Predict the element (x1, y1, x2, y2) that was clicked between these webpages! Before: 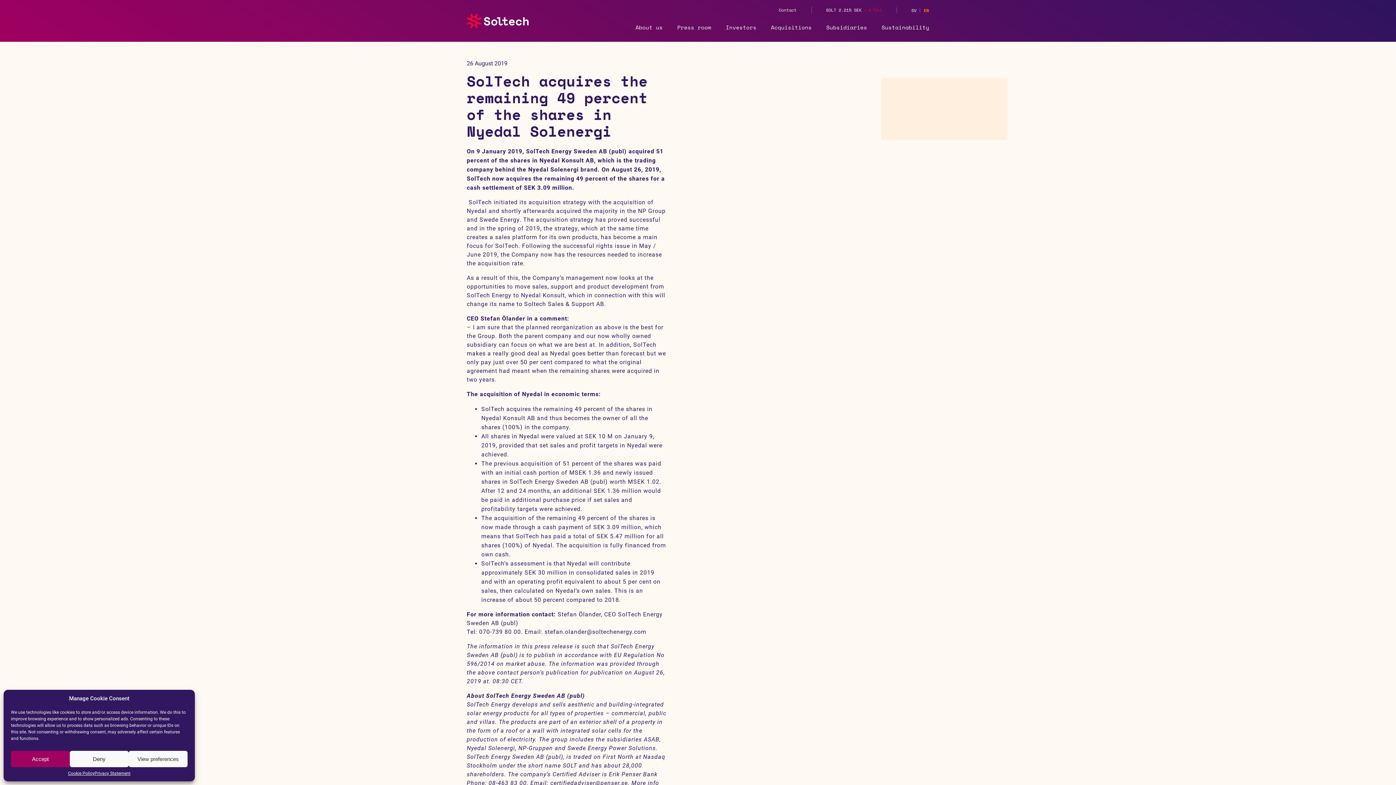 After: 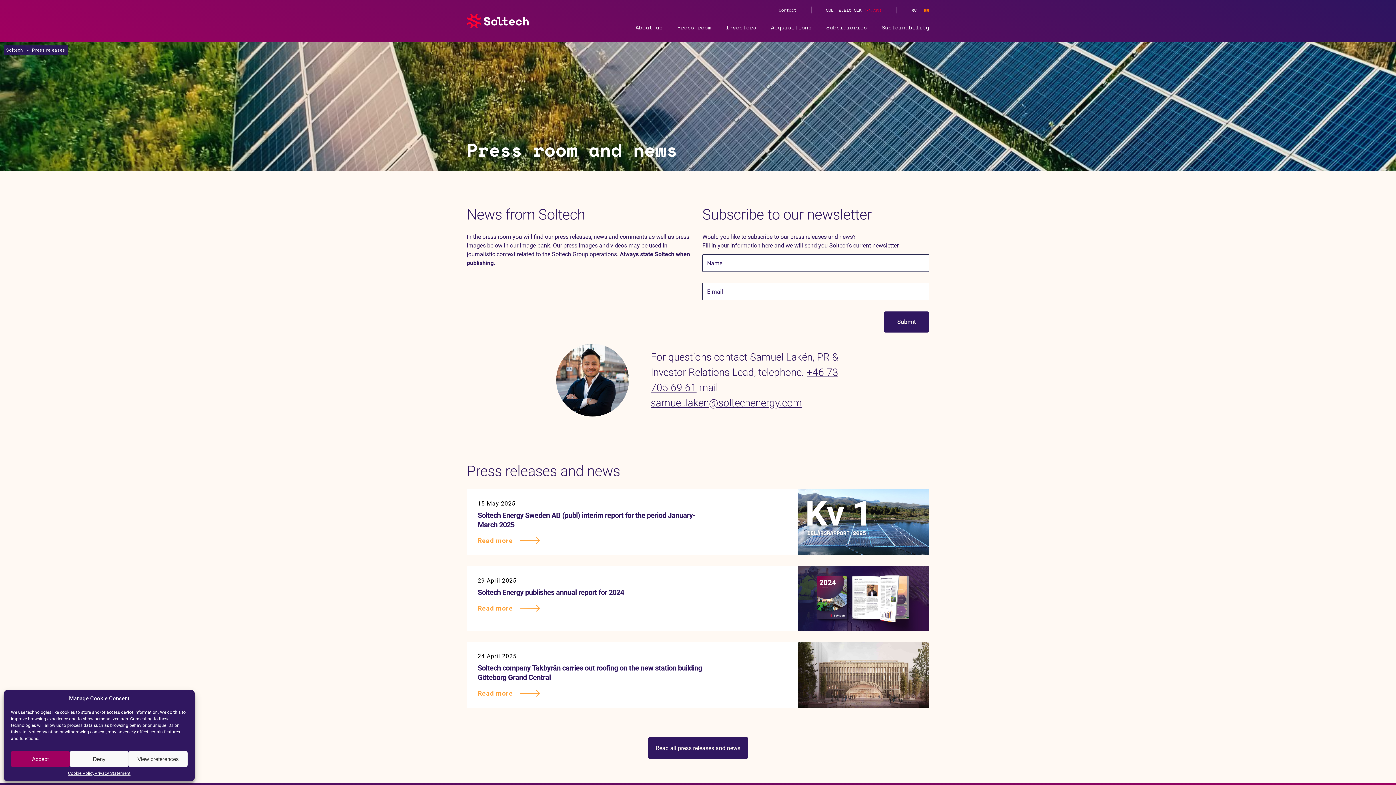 Action: bbox: (670, 16, 718, 41) label: Press room